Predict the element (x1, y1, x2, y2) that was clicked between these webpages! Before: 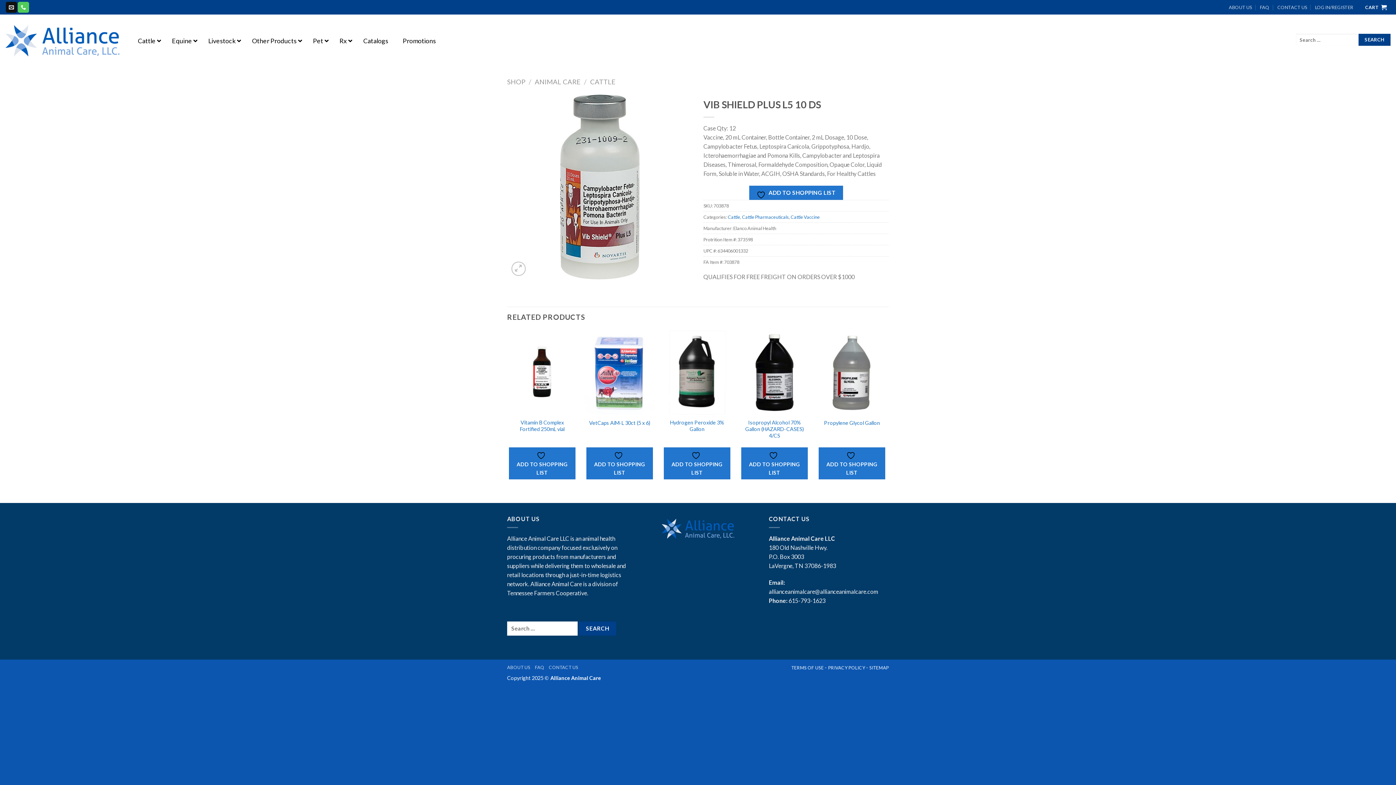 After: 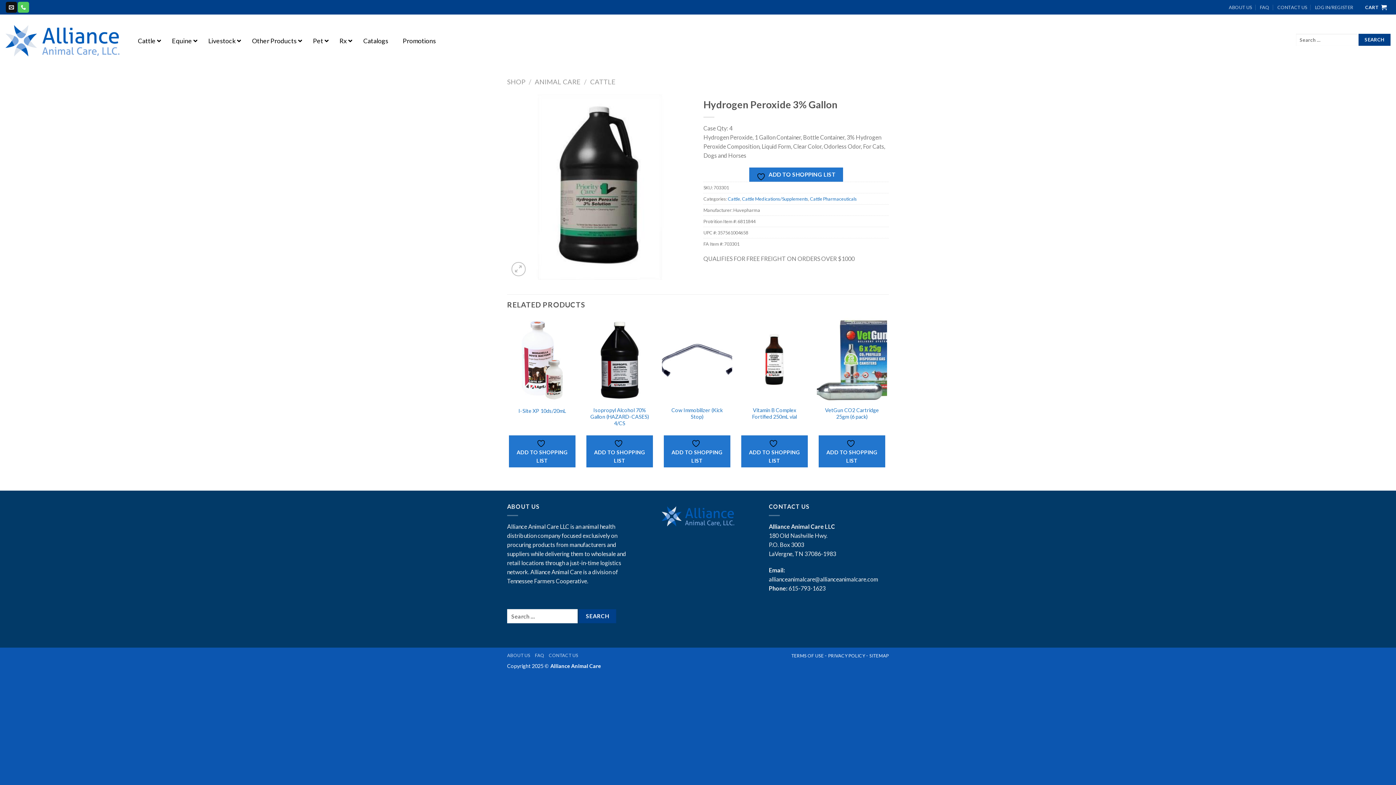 Action: bbox: (665, 419, 728, 432) label: Hydrogen Peroxide 3% Gallon